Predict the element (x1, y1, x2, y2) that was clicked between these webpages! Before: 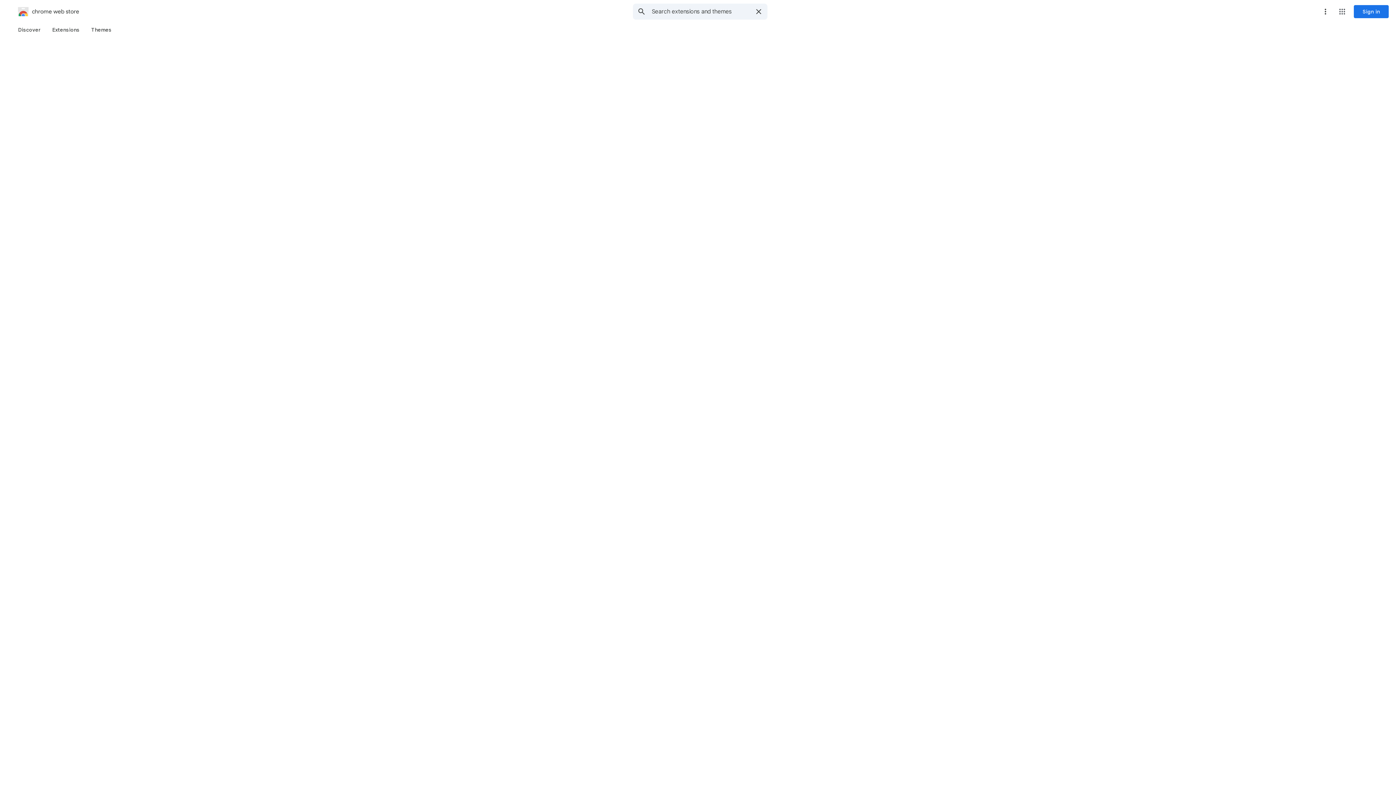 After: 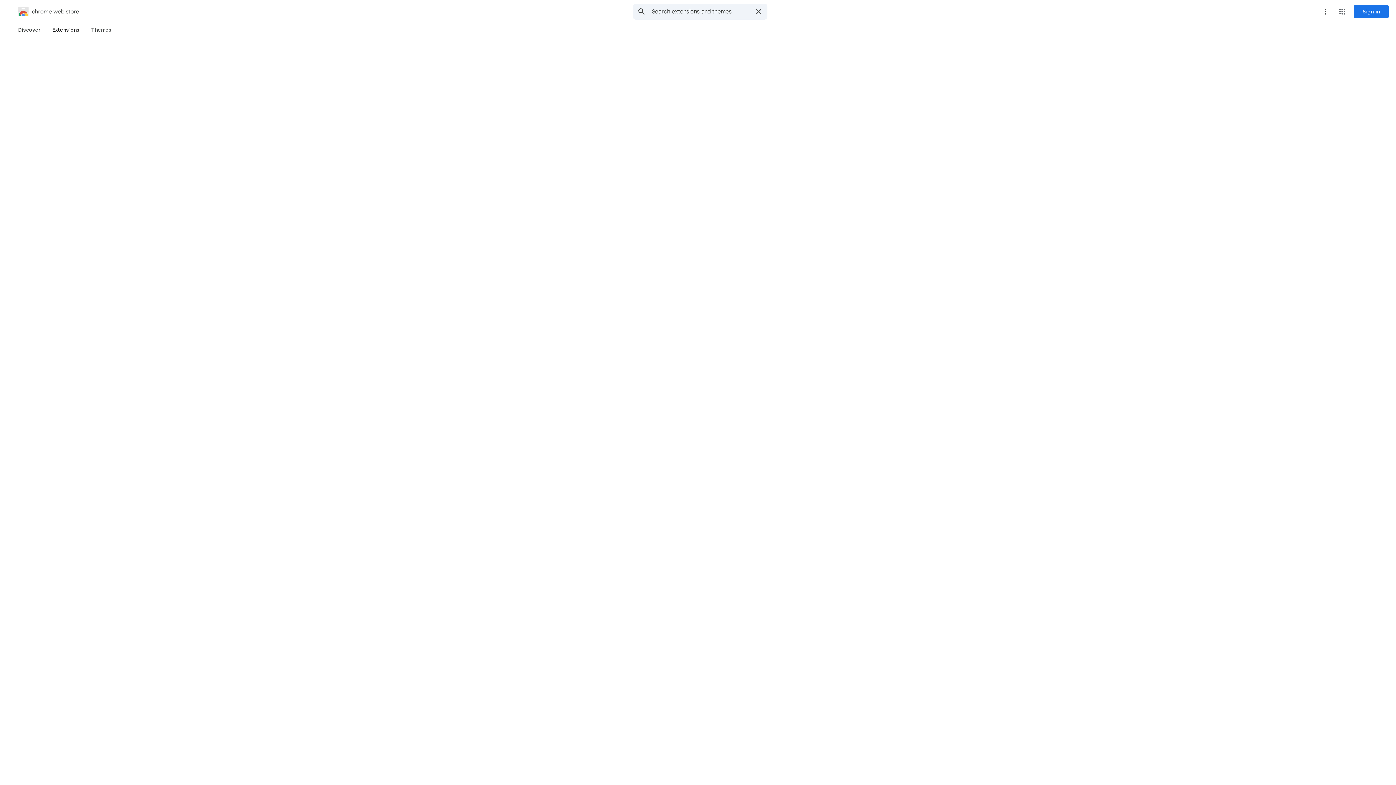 Action: label: Extensions bbox: (46, 23, 85, 36)